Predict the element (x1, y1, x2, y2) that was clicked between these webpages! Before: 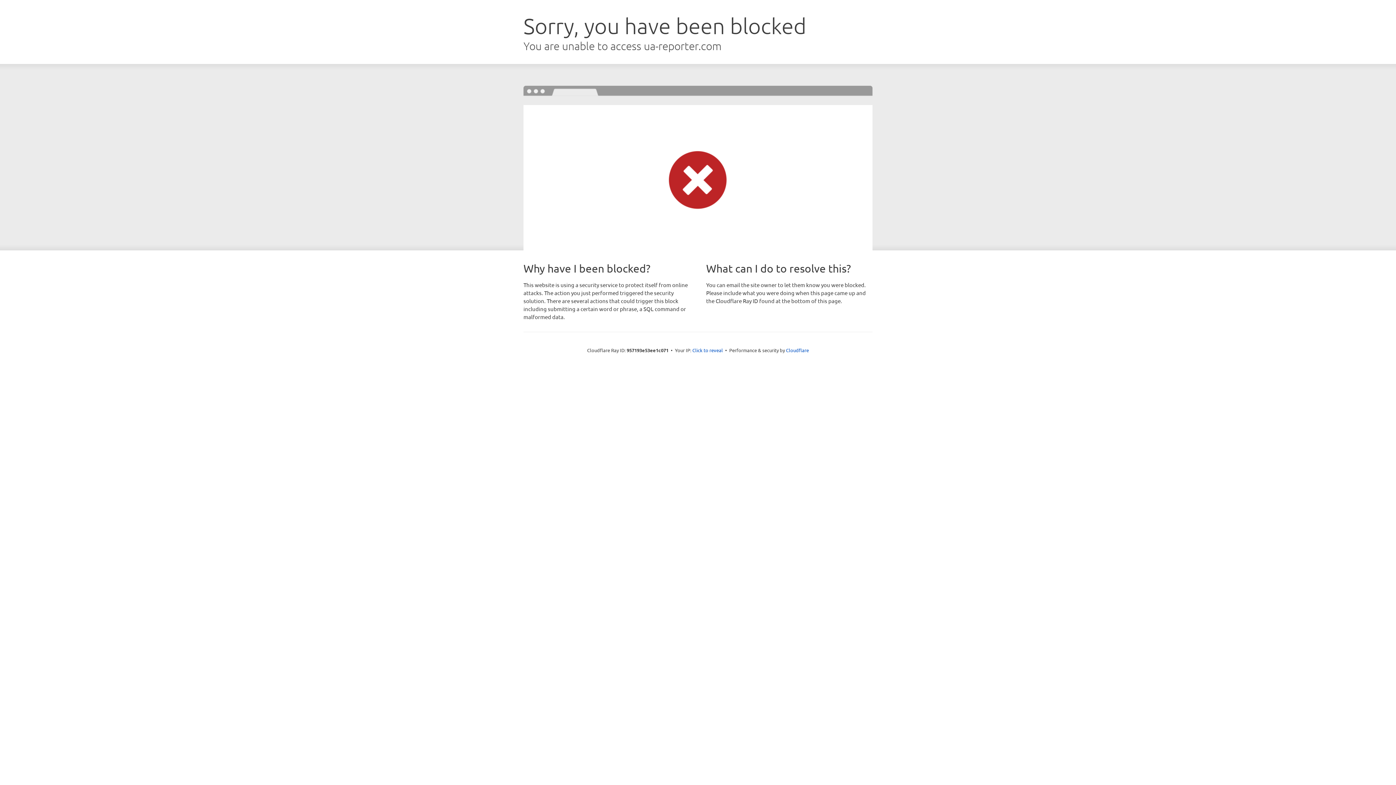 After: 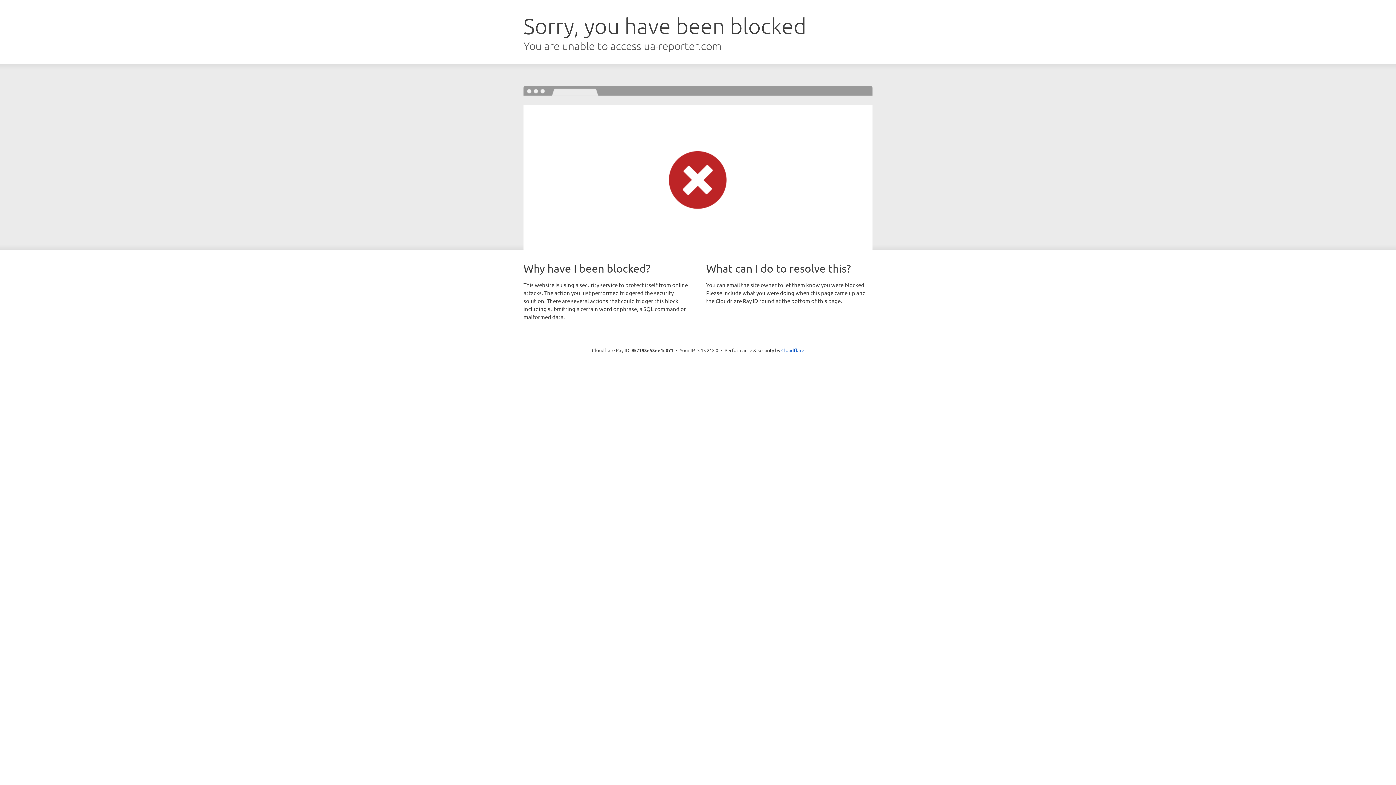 Action: label: Click to reveal bbox: (692, 346, 723, 353)